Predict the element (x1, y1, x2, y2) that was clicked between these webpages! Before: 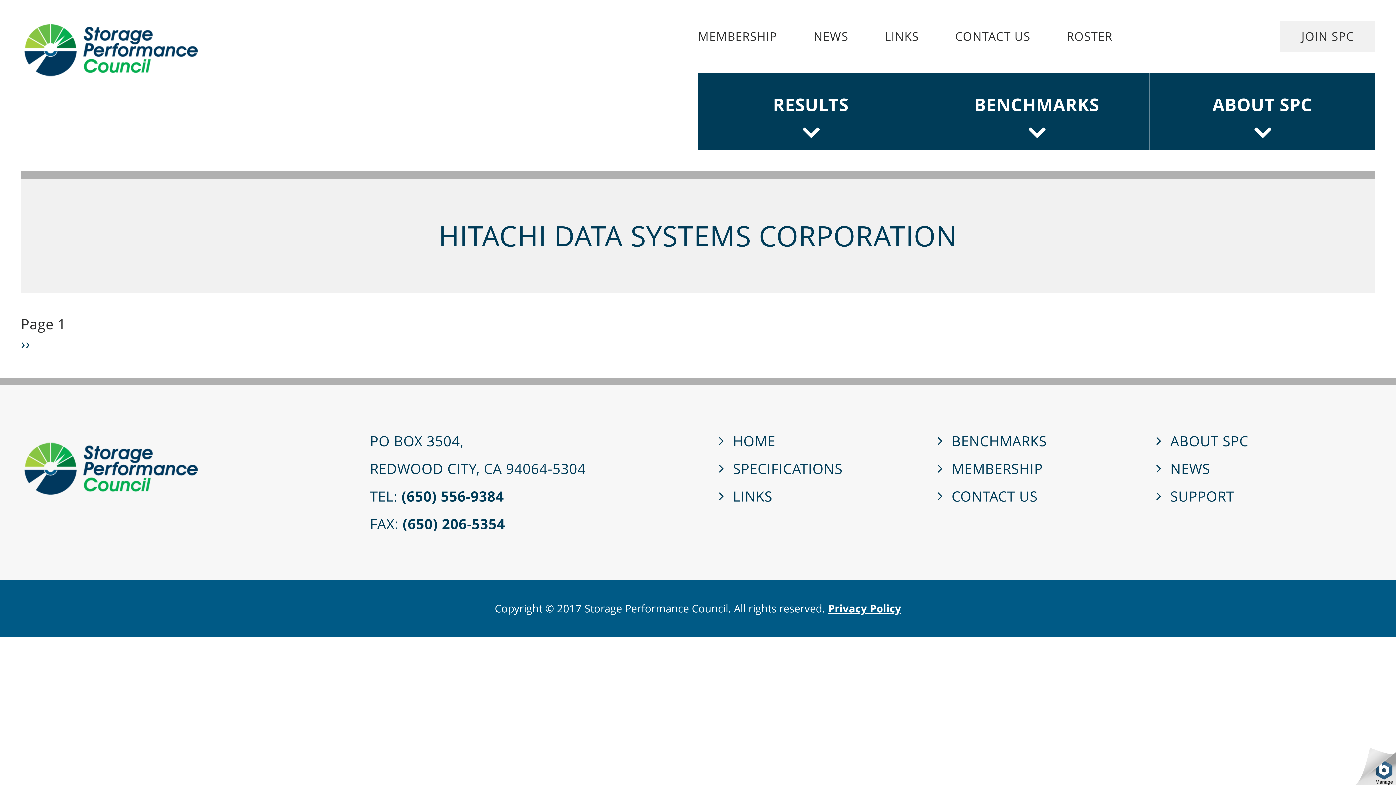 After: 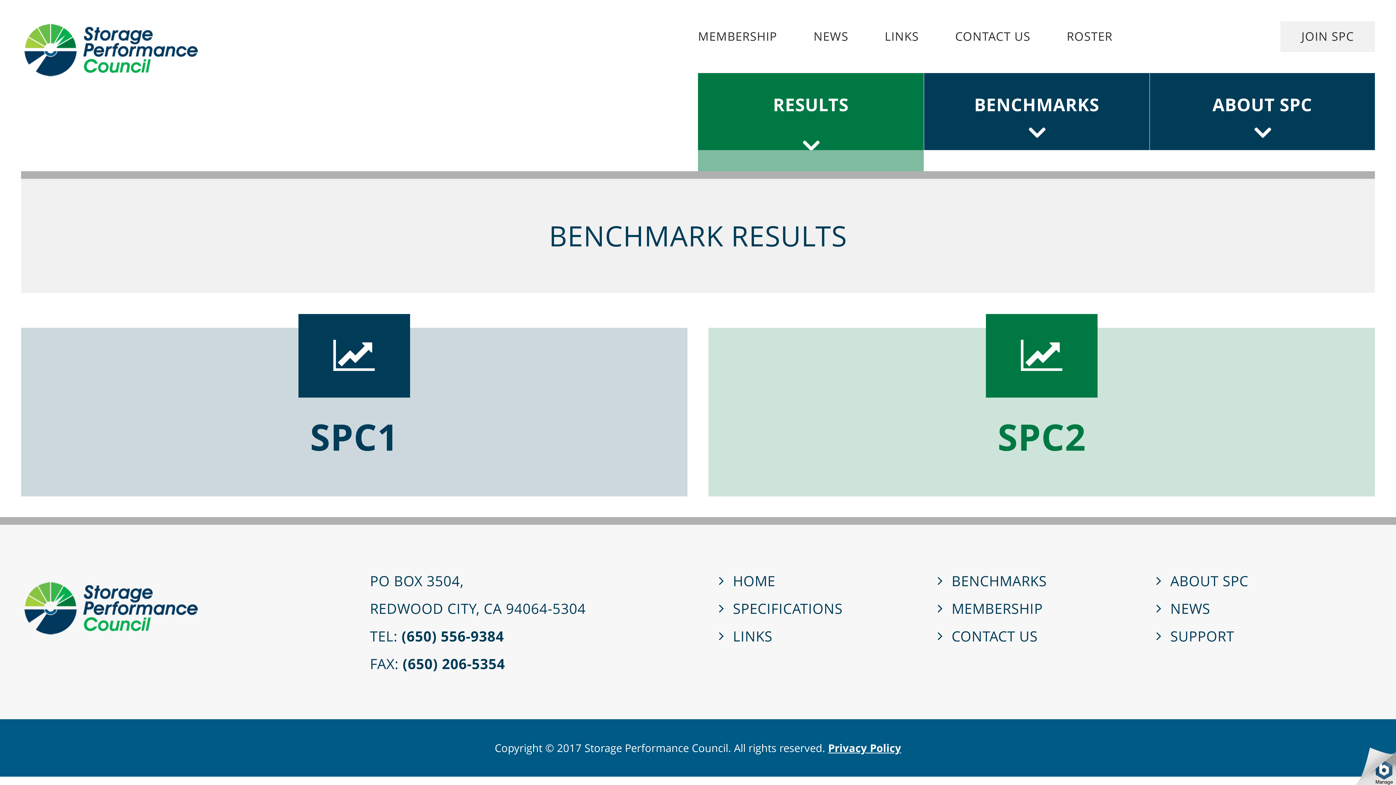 Action: label: RESULTS bbox: (698, 73, 923, 150)